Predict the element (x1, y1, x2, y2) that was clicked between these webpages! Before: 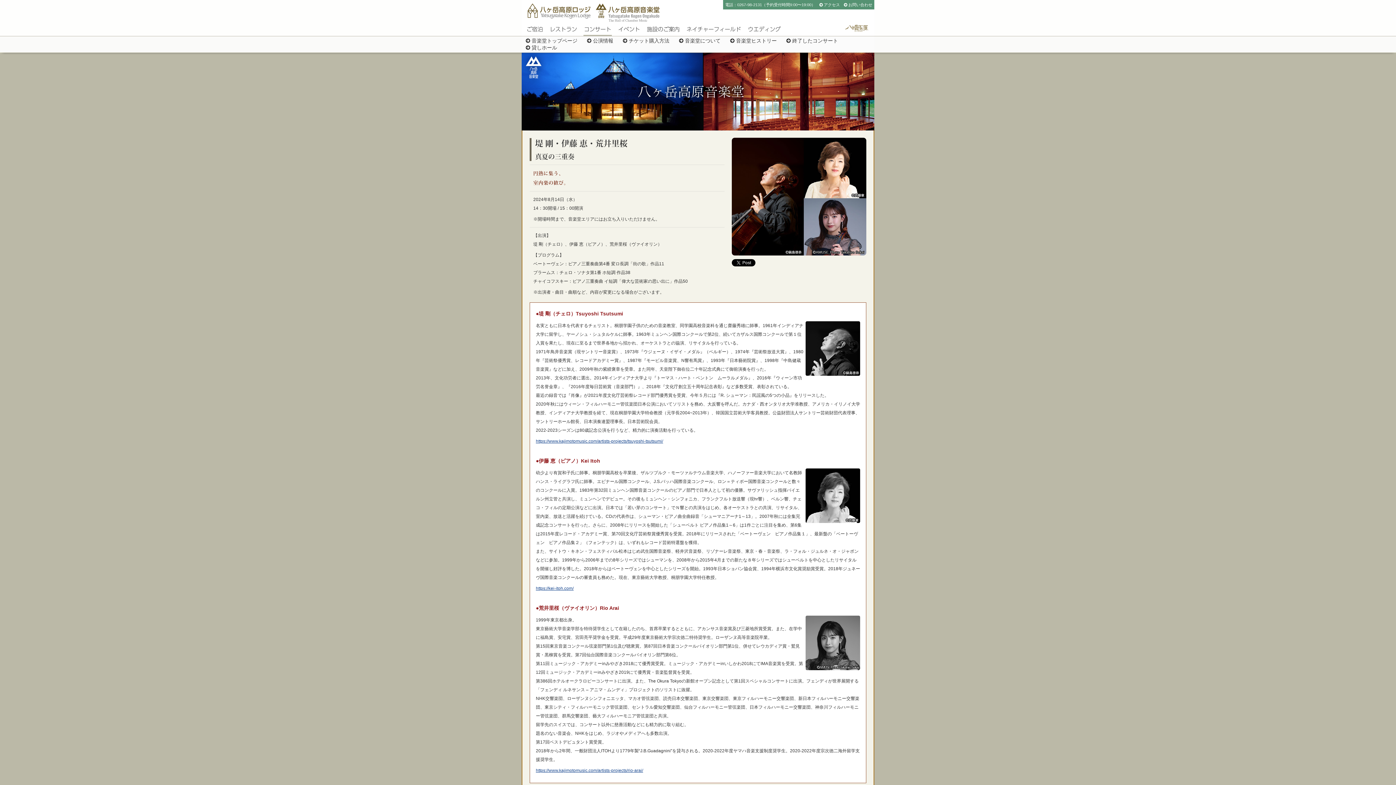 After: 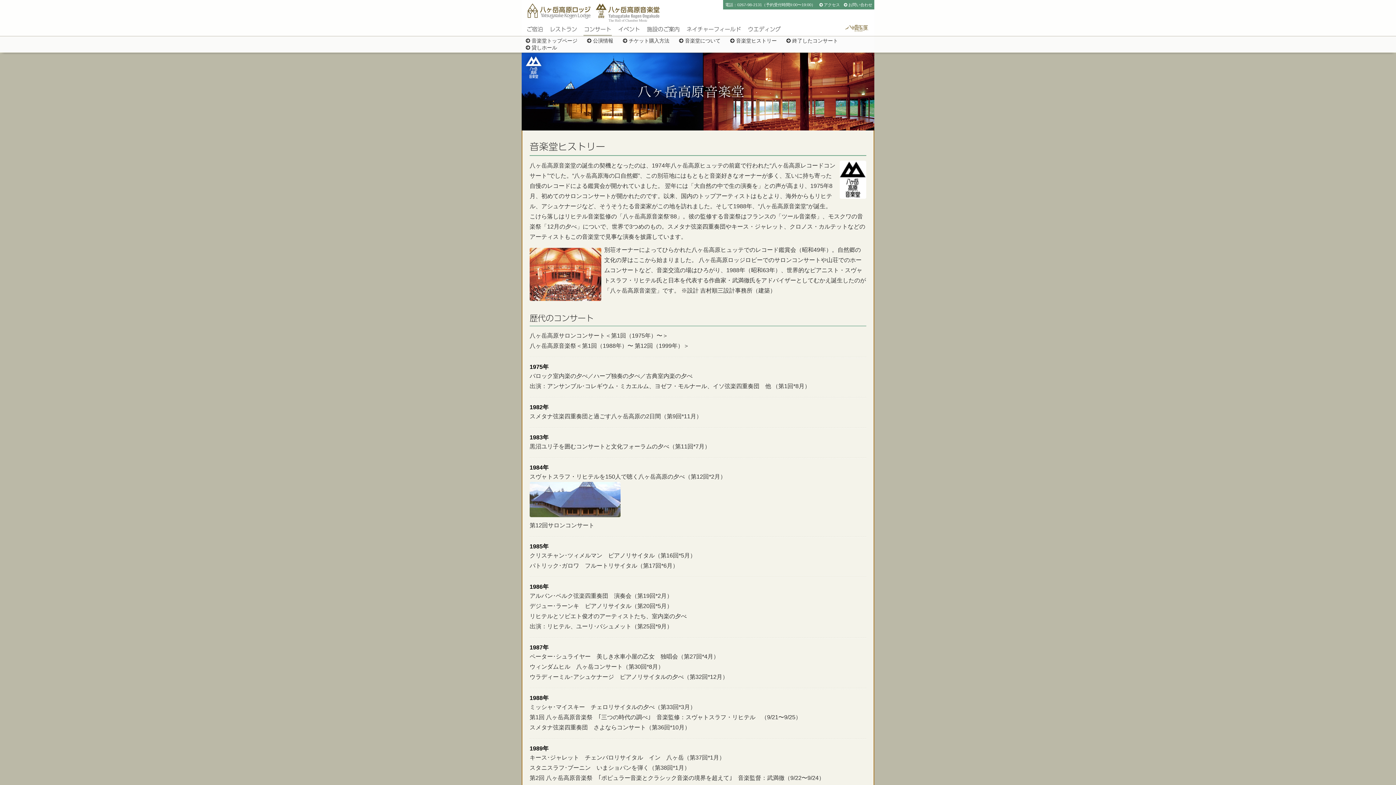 Action: label: 音楽堂ヒストリー bbox: (730, 37, 776, 43)